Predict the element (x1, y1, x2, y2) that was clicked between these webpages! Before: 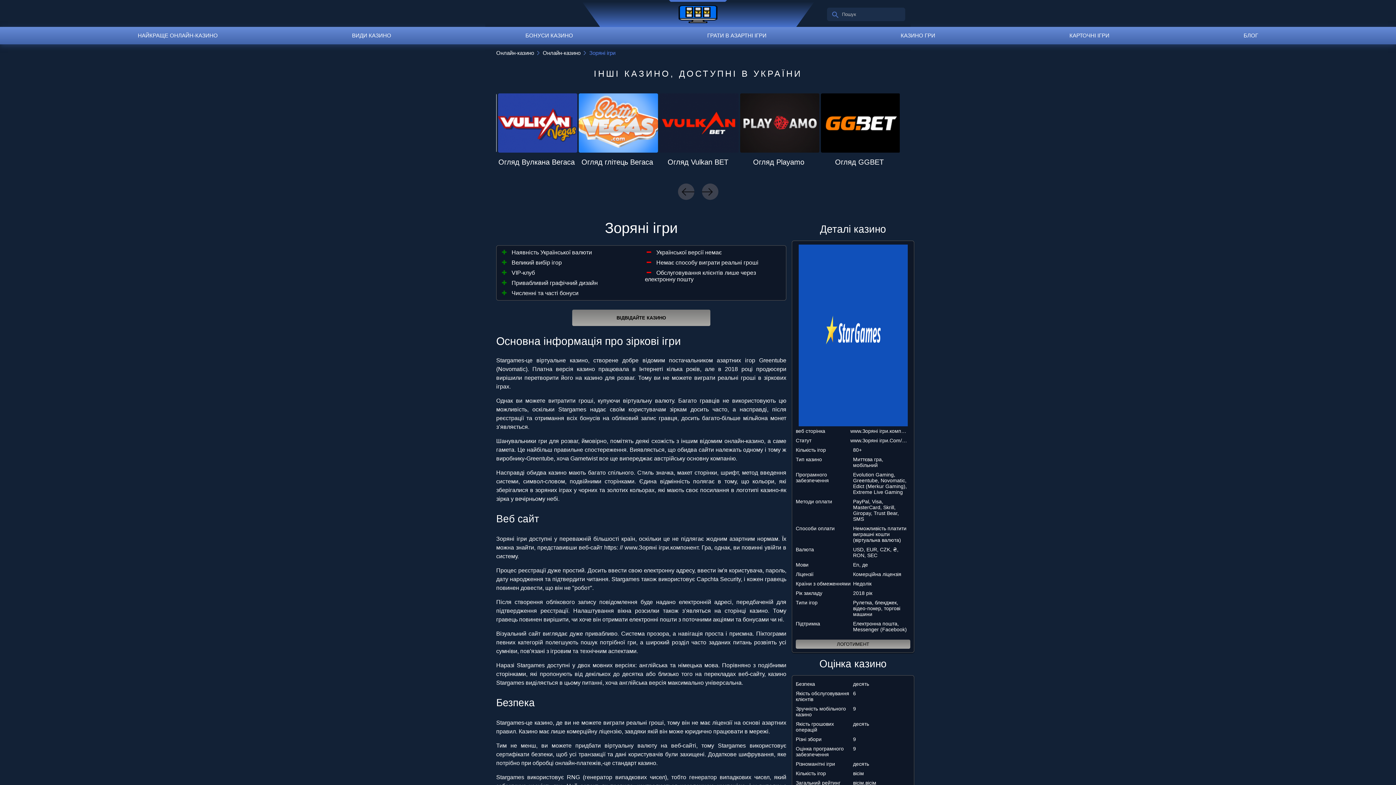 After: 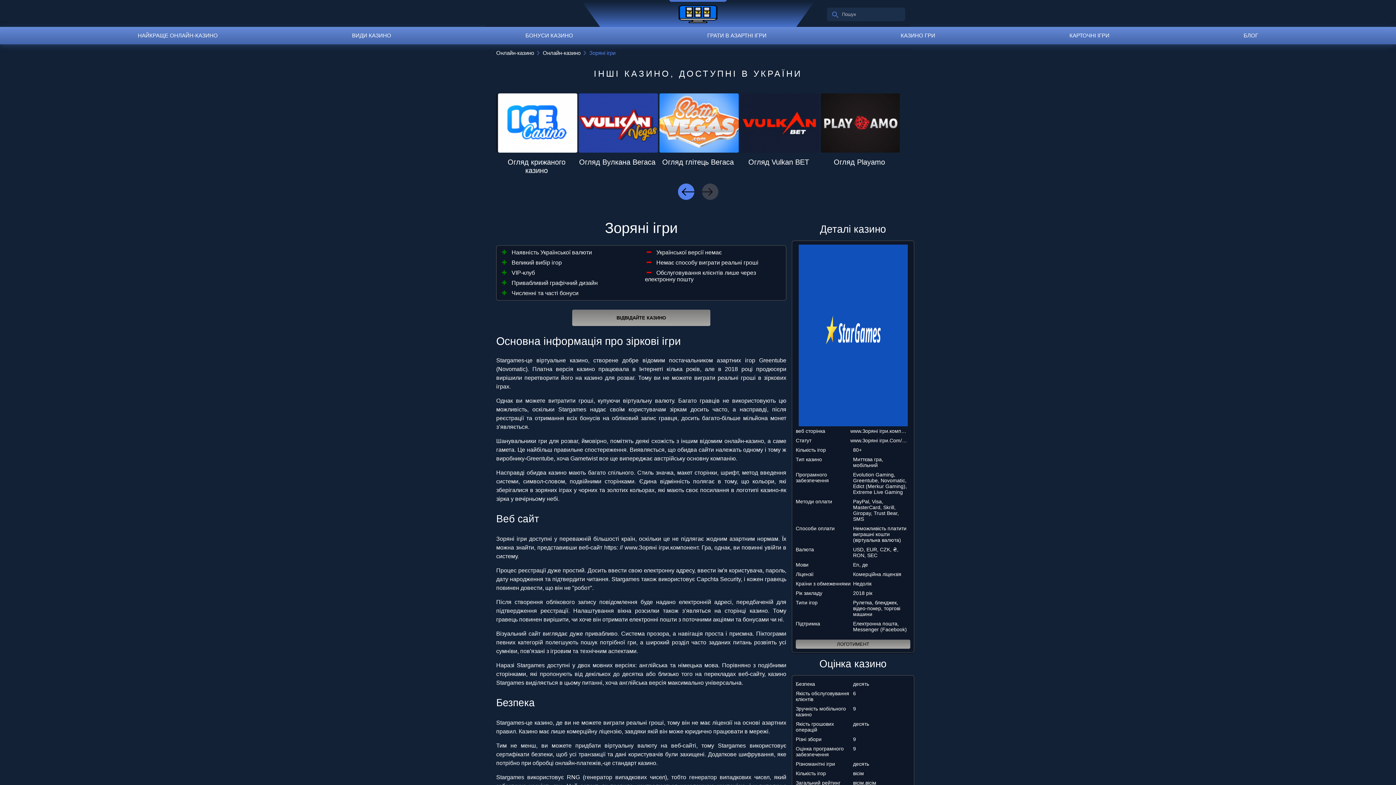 Action: label: Previous bbox: (678, 183, 694, 200)